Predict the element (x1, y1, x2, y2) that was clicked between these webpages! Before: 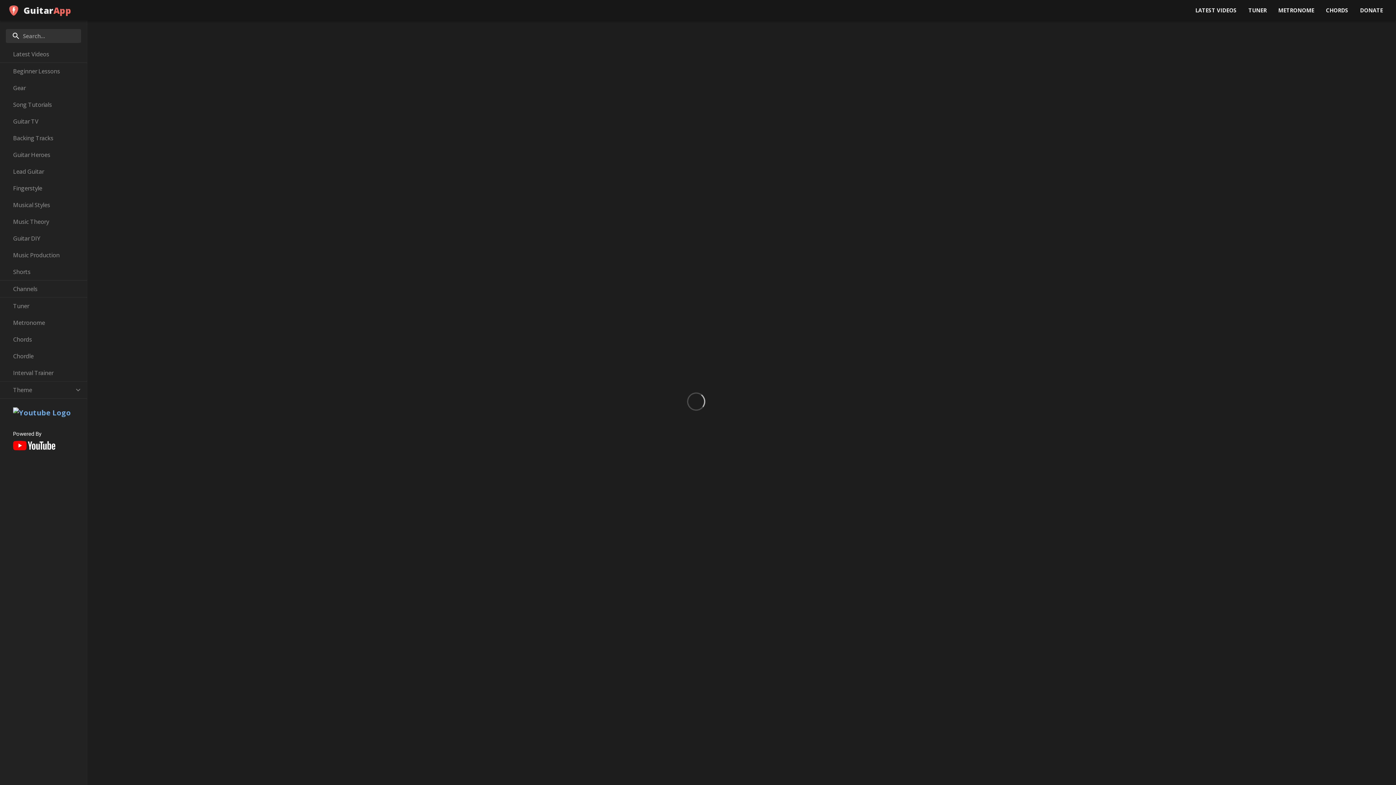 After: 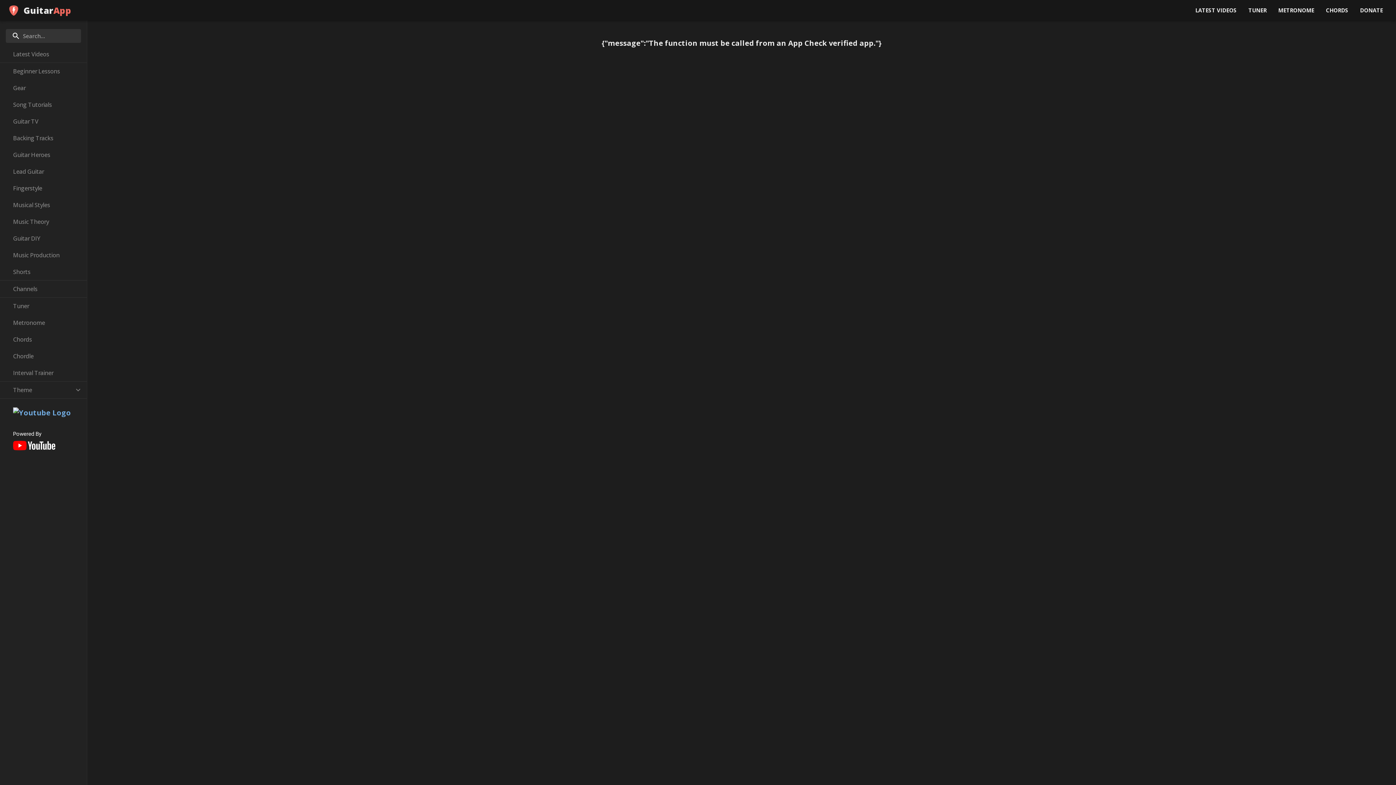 Action: bbox: (0, 79, 86, 96) label: Gear